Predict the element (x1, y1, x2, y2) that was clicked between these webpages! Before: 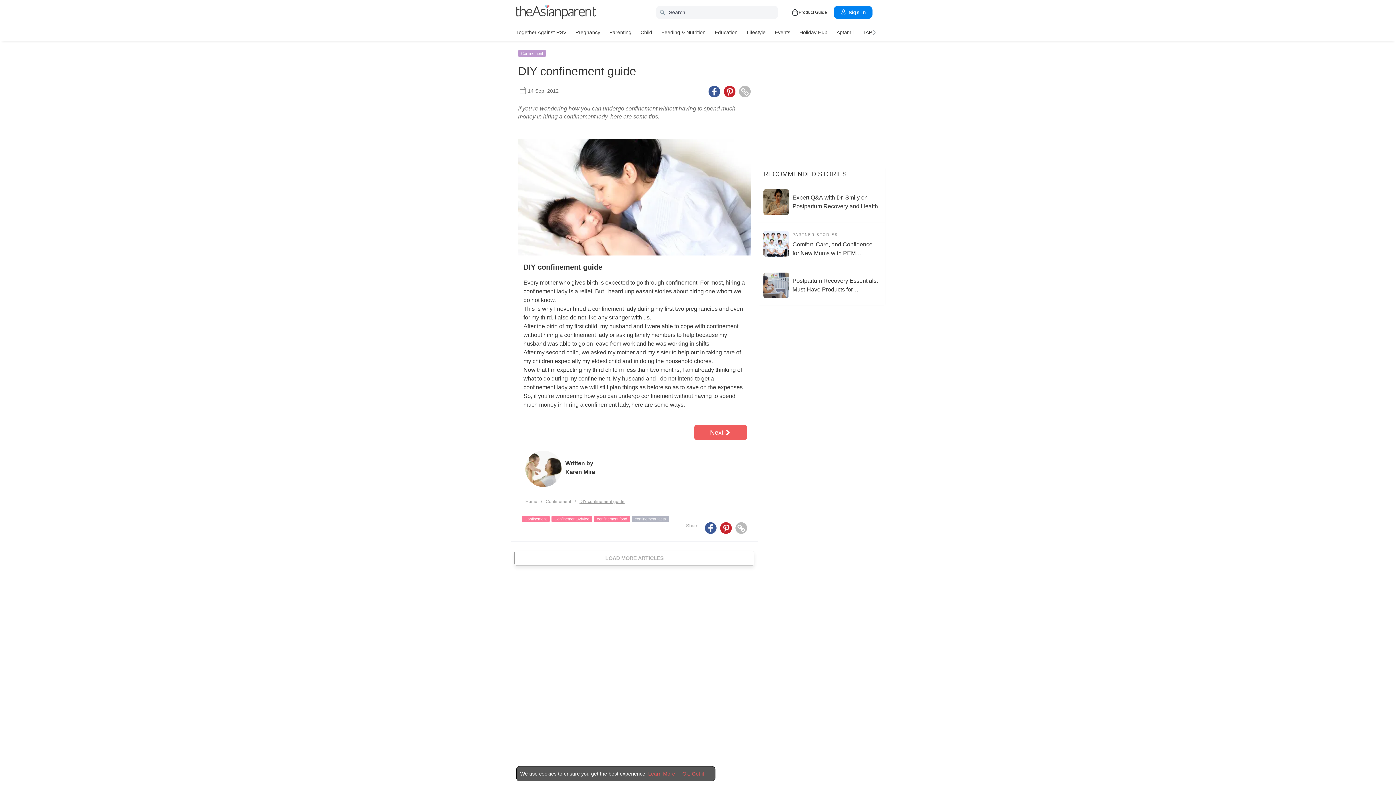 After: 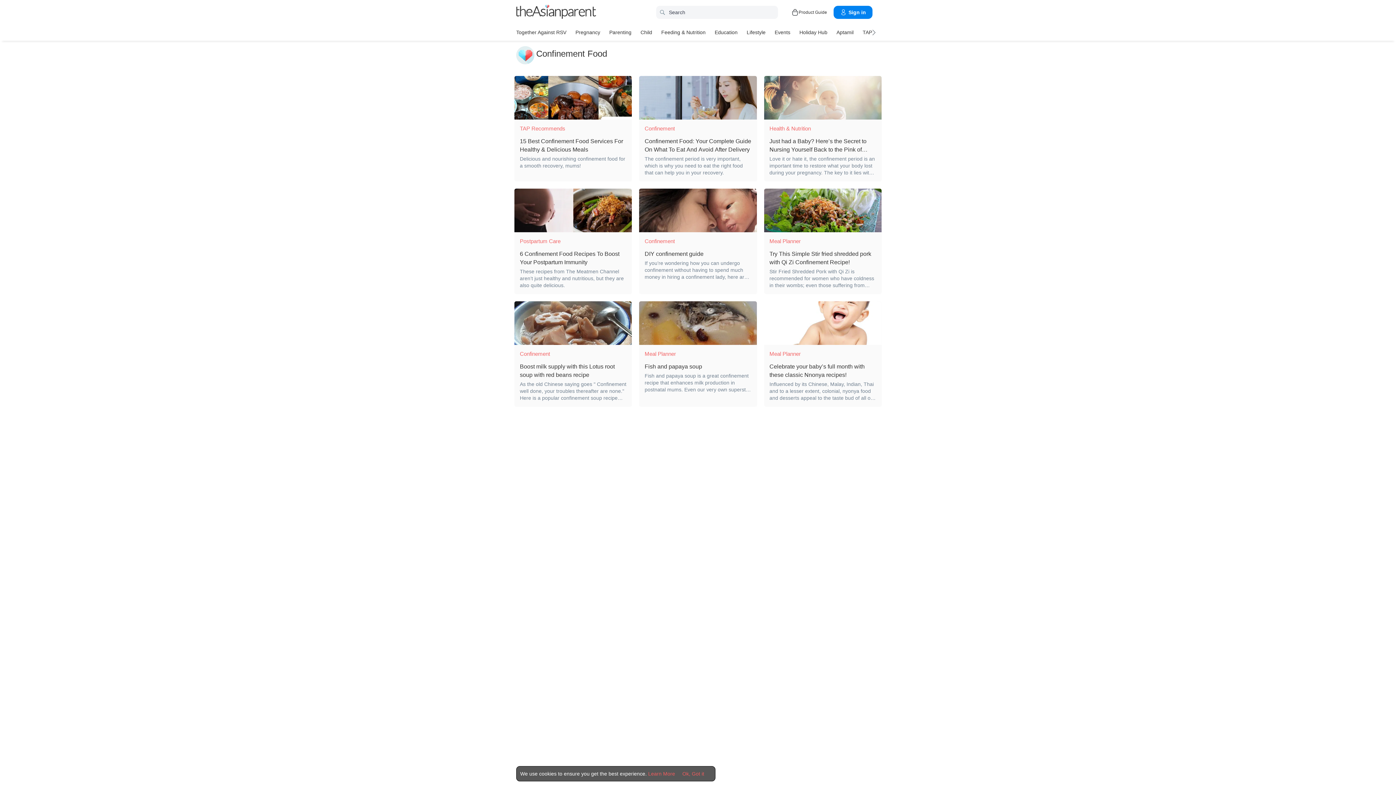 Action: bbox: (597, 517, 627, 521) label: confinement food